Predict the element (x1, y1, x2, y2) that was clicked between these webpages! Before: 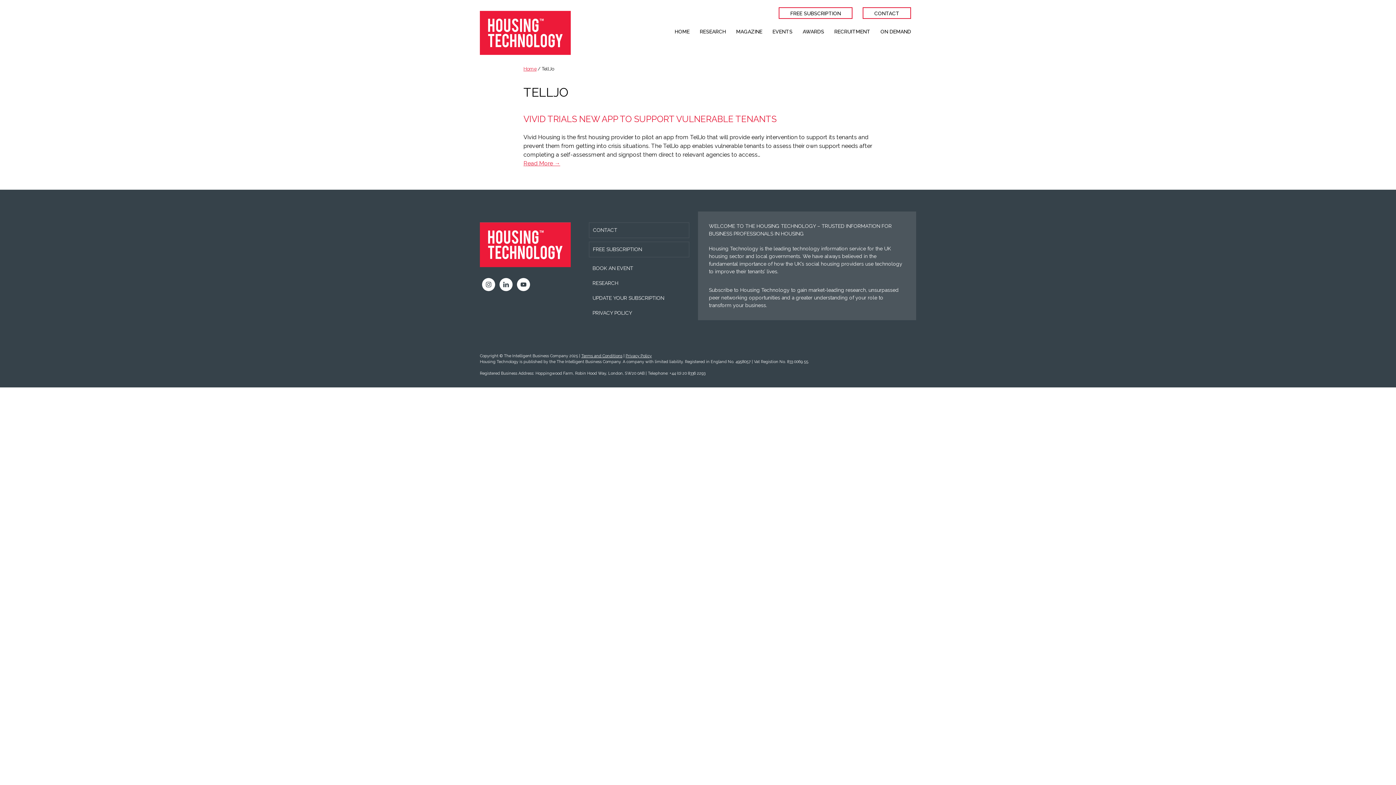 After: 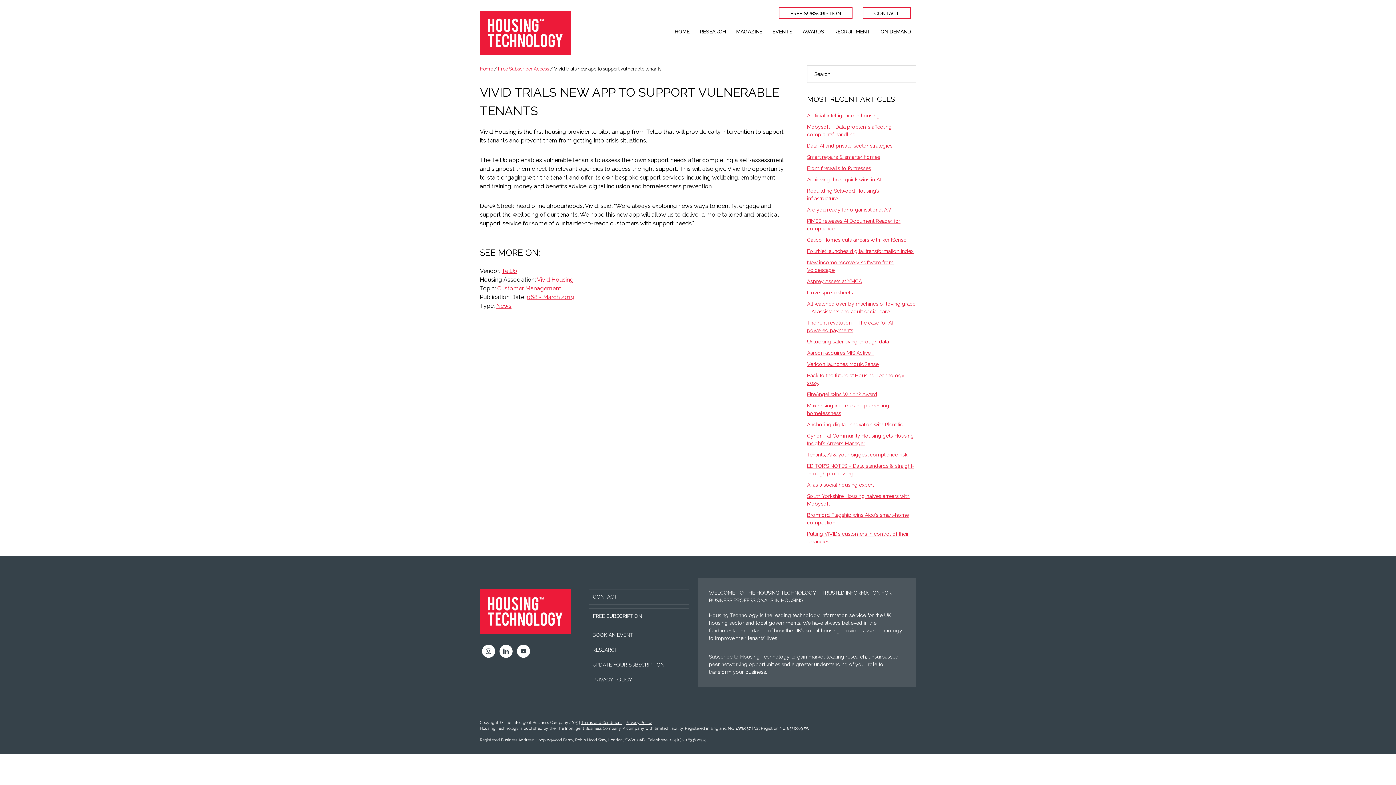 Action: label: VIVID TRIALS NEW APP TO SUPPORT VULNERABLE TENANTS bbox: (523, 113, 776, 124)